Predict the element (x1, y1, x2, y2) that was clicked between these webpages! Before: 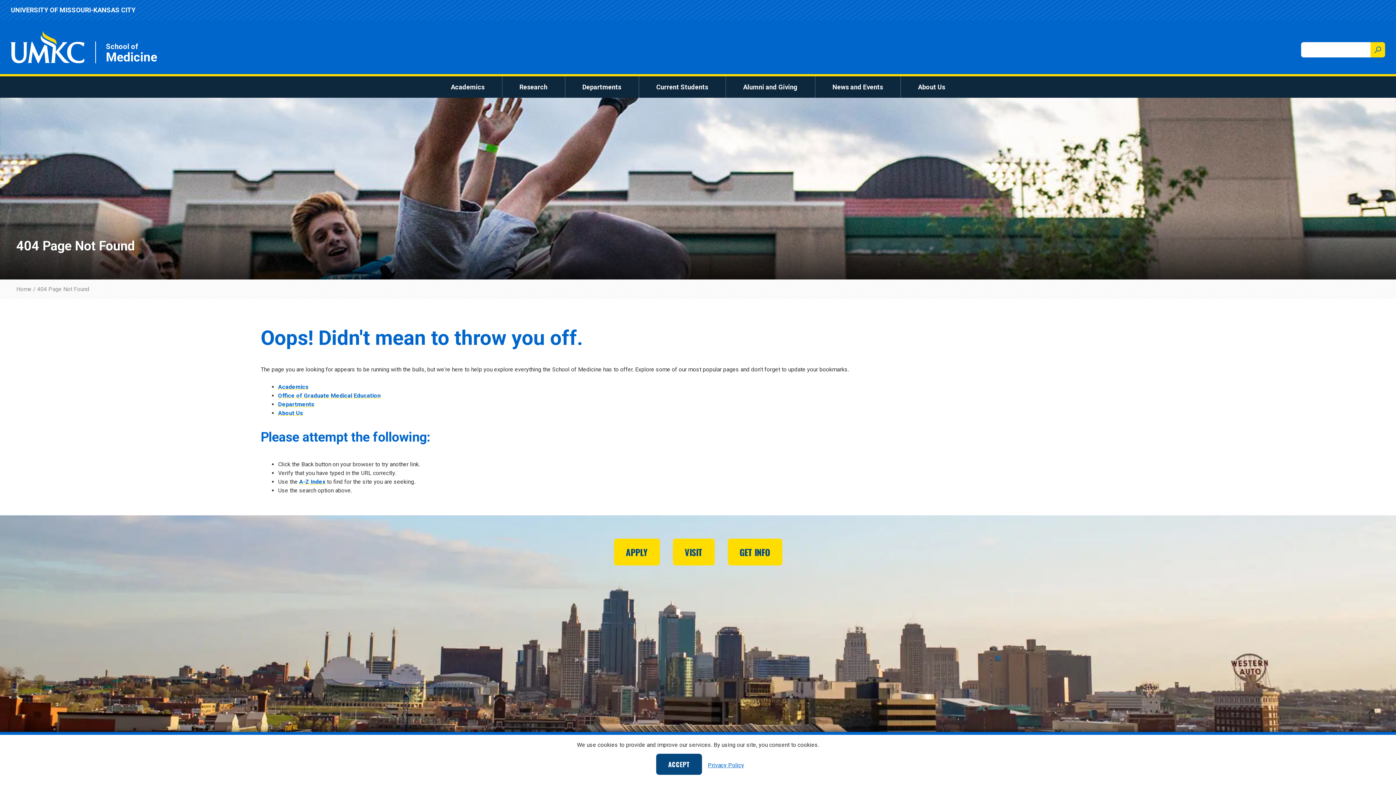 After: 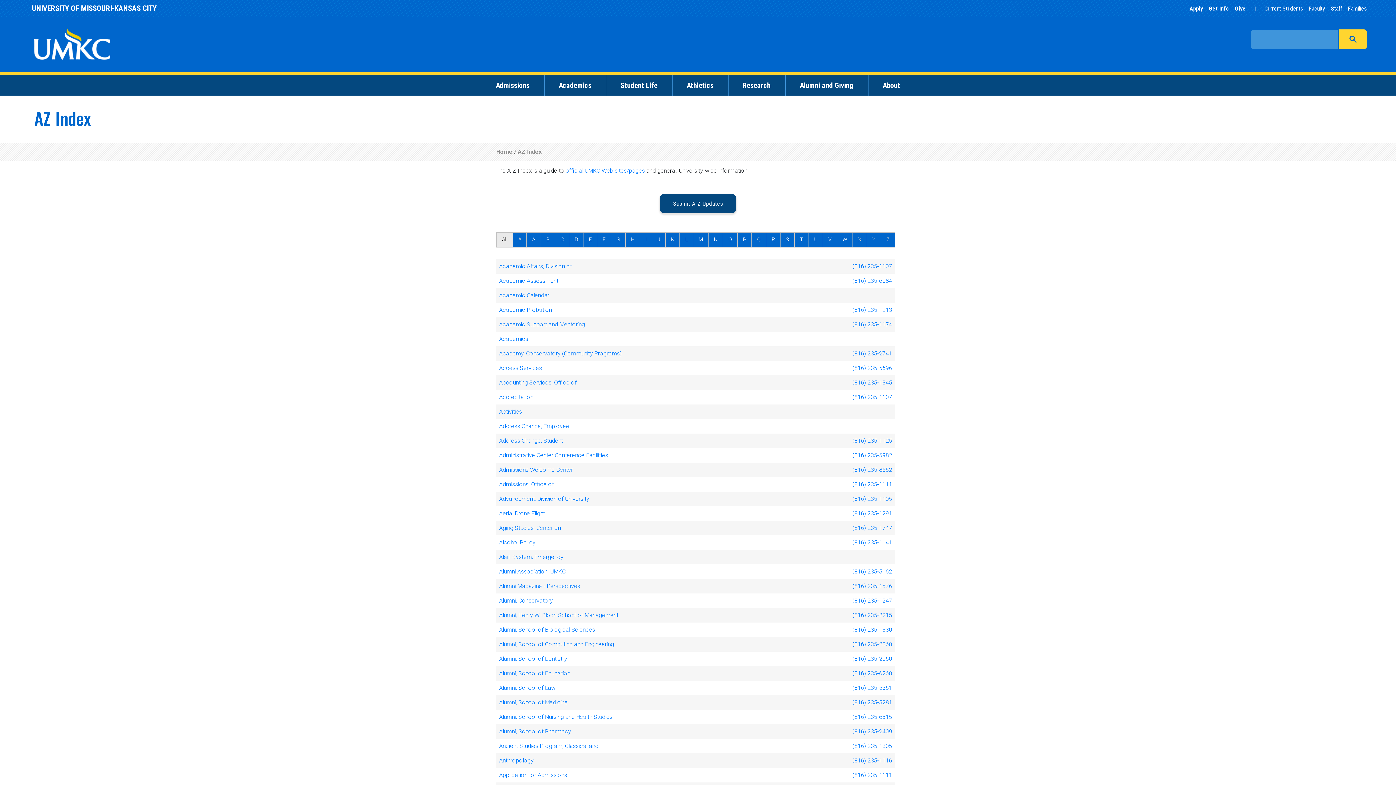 Action: label: A-Z Index bbox: (299, 478, 325, 485)